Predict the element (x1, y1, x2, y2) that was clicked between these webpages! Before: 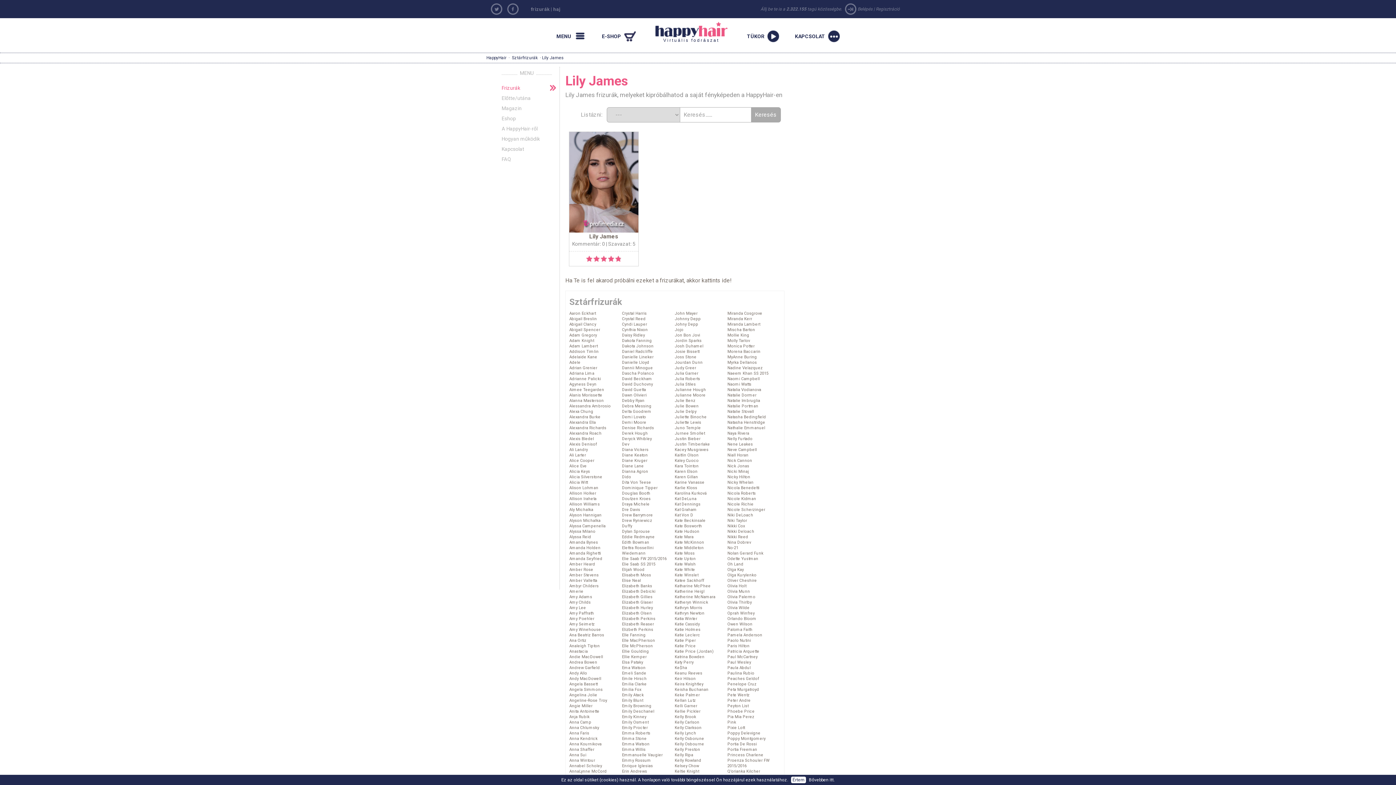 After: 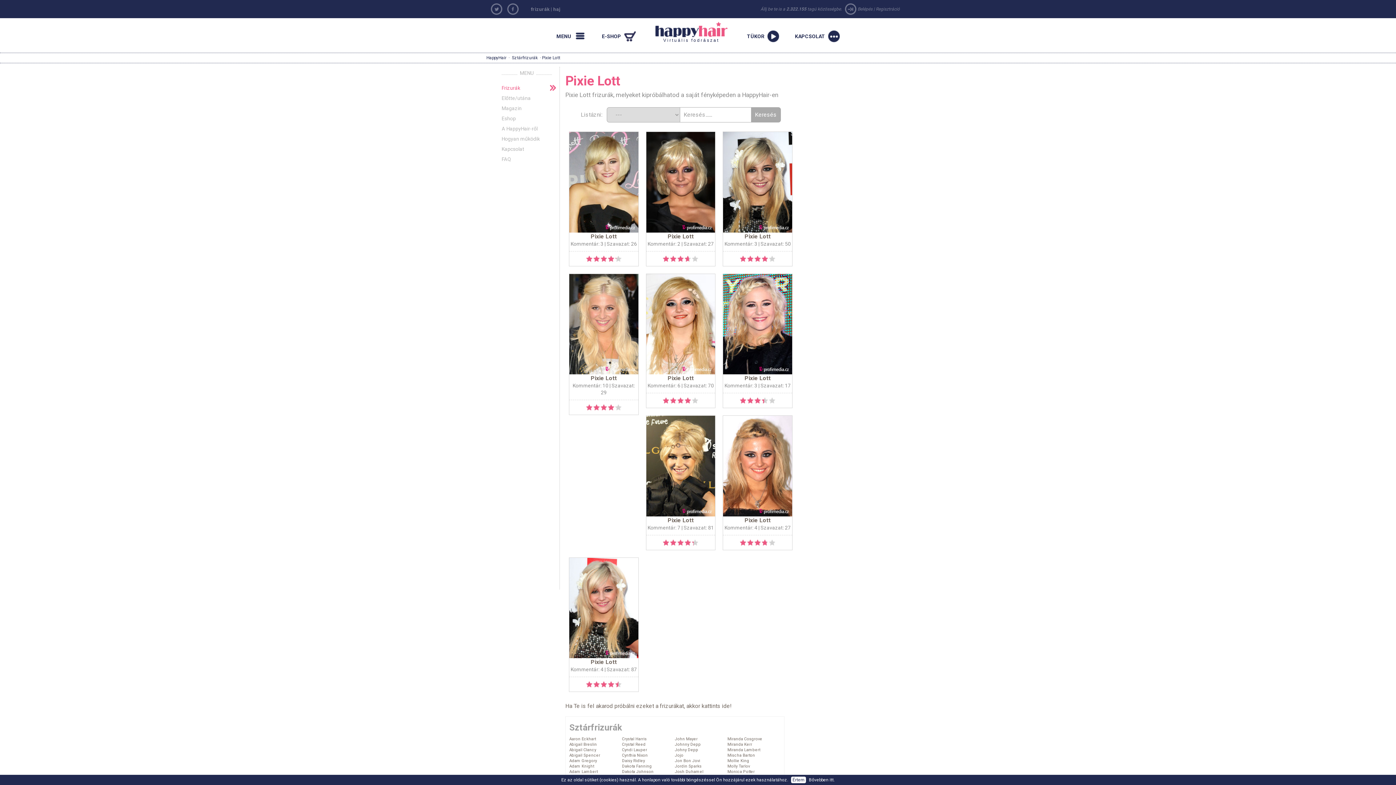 Action: bbox: (727, 725, 745, 730) label: Pixie Lott